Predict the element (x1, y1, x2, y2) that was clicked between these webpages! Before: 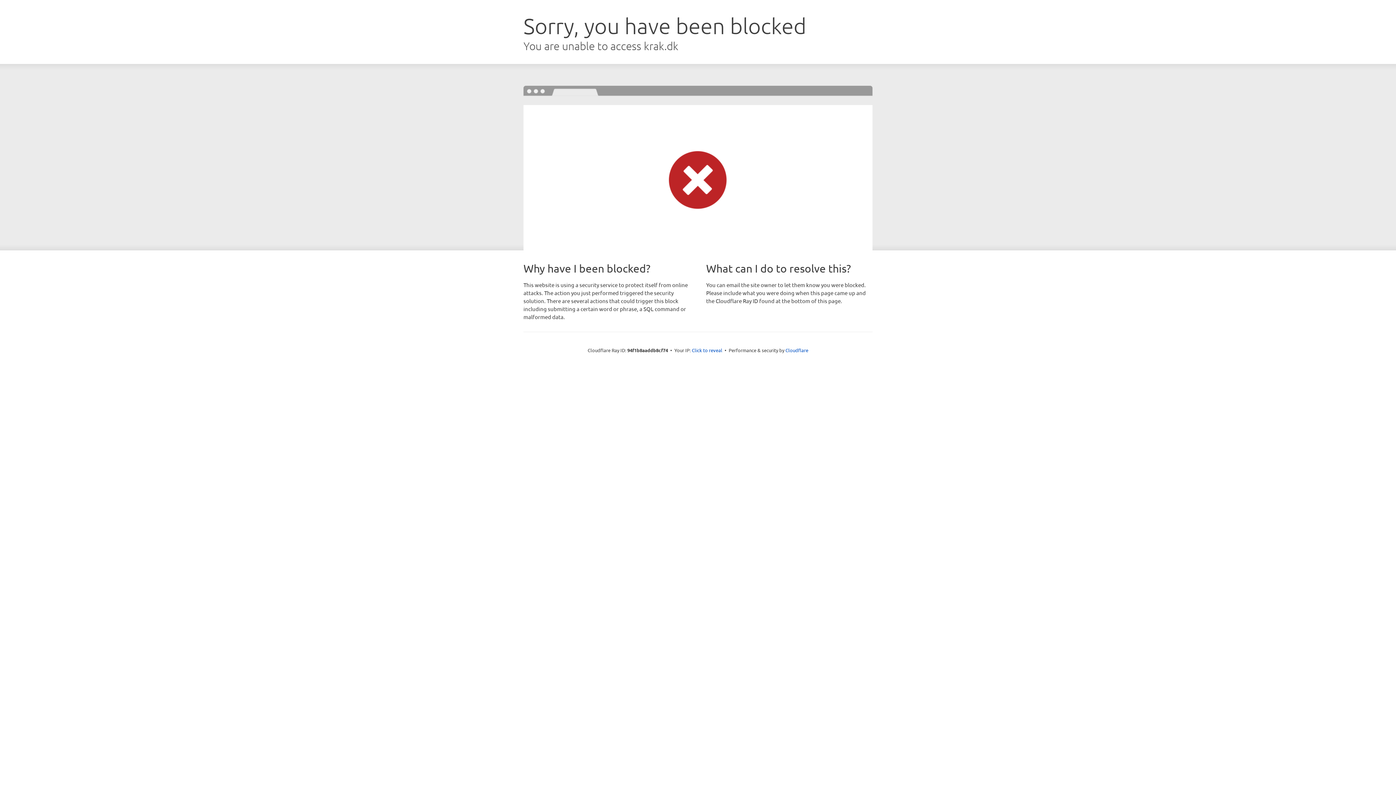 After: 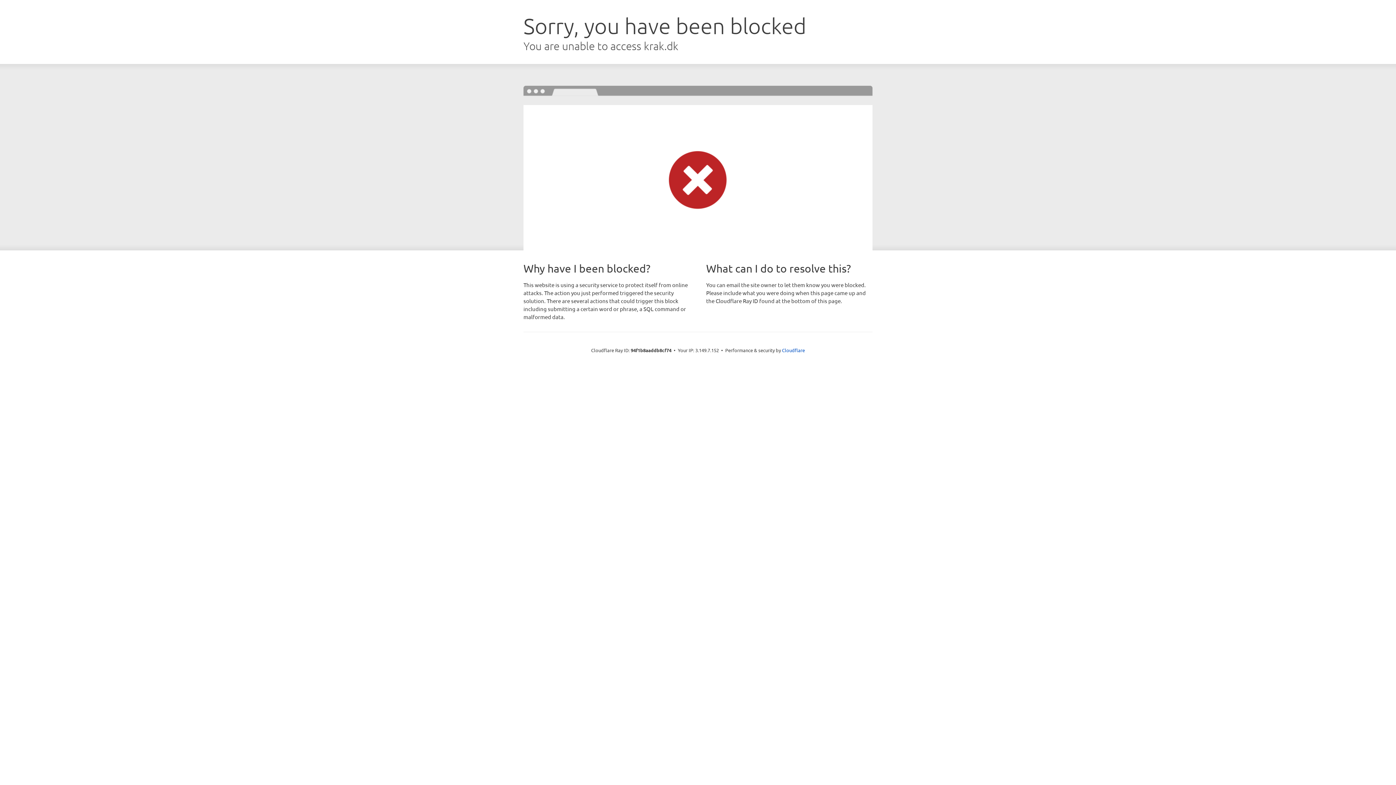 Action: label: Click to reveal bbox: (692, 346, 722, 353)